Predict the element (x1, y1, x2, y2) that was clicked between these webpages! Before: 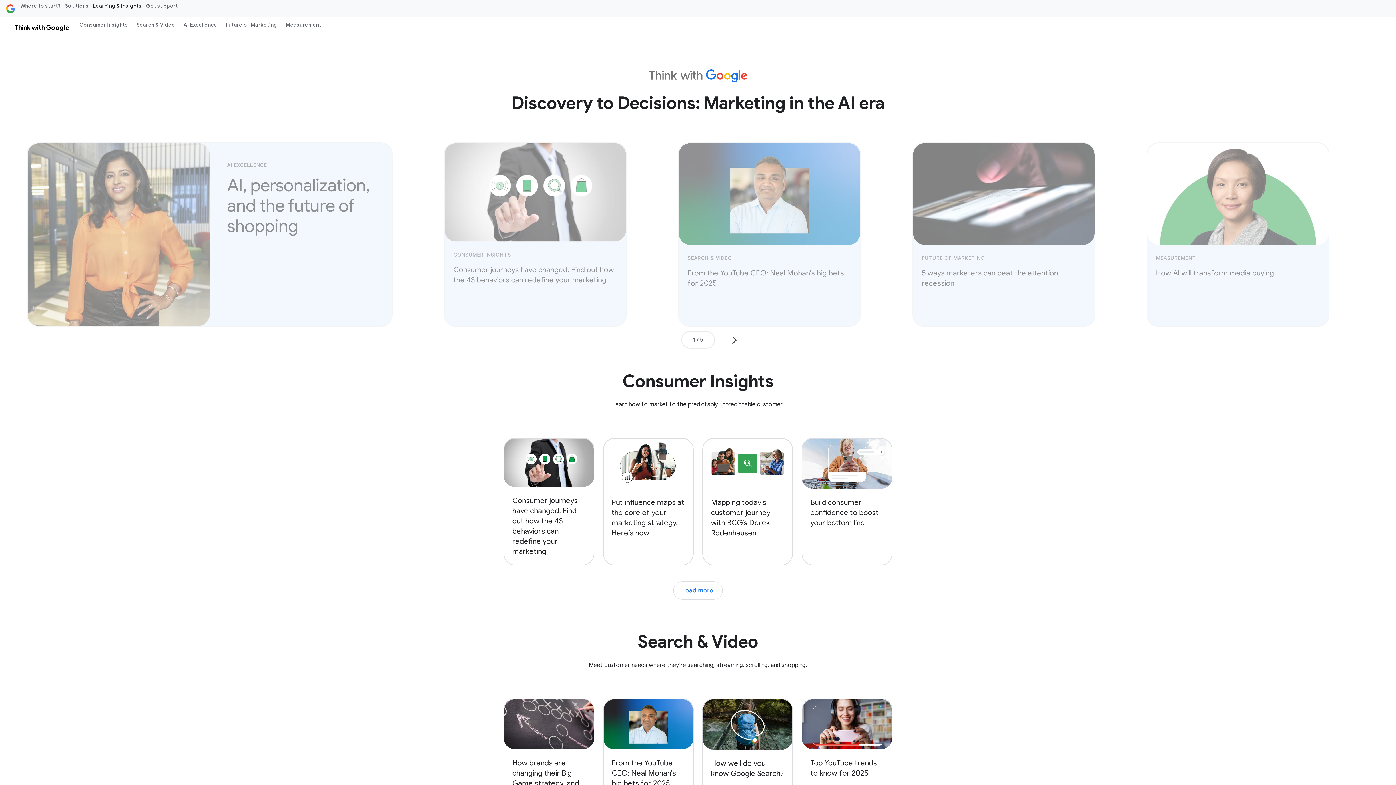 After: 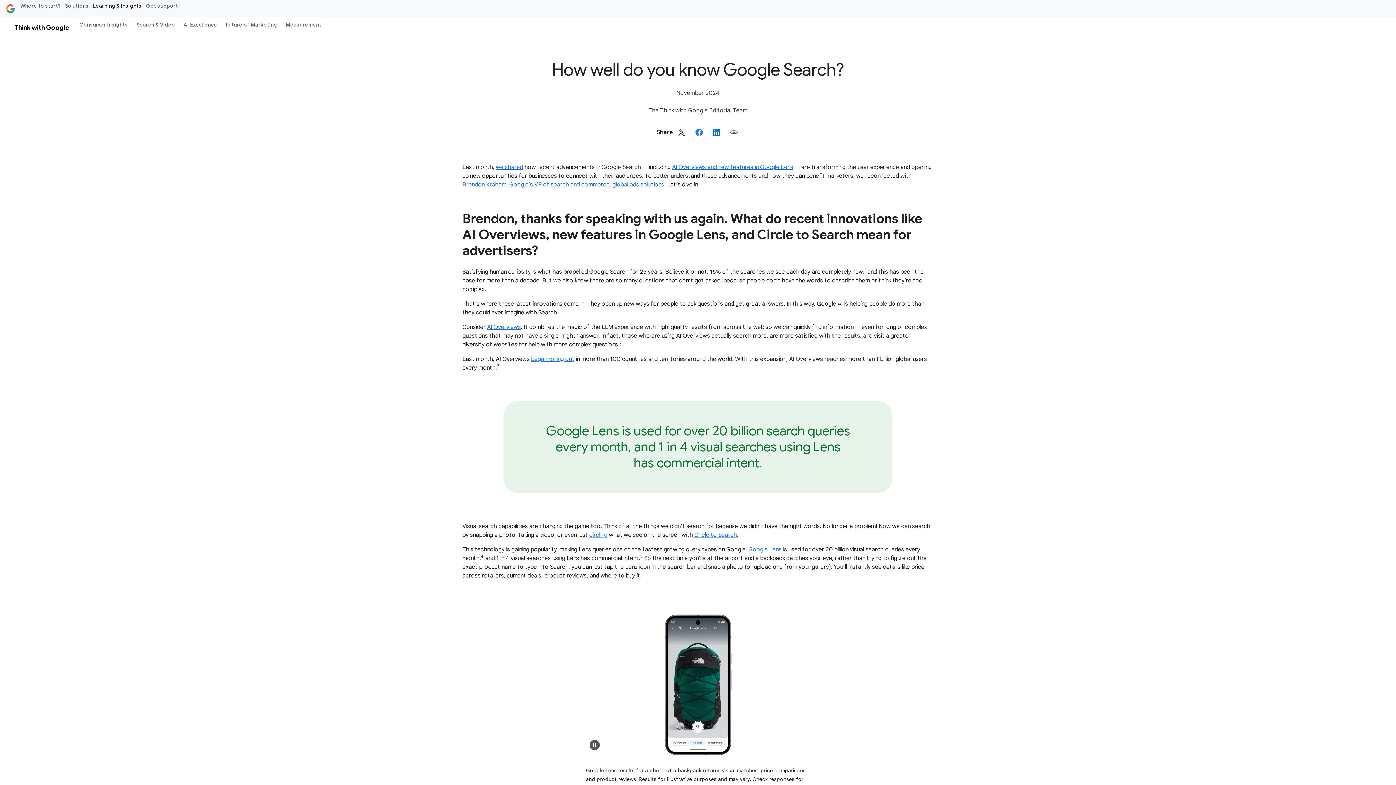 Action: bbox: (702, 699, 793, 818) label: How well do you know Google Search?